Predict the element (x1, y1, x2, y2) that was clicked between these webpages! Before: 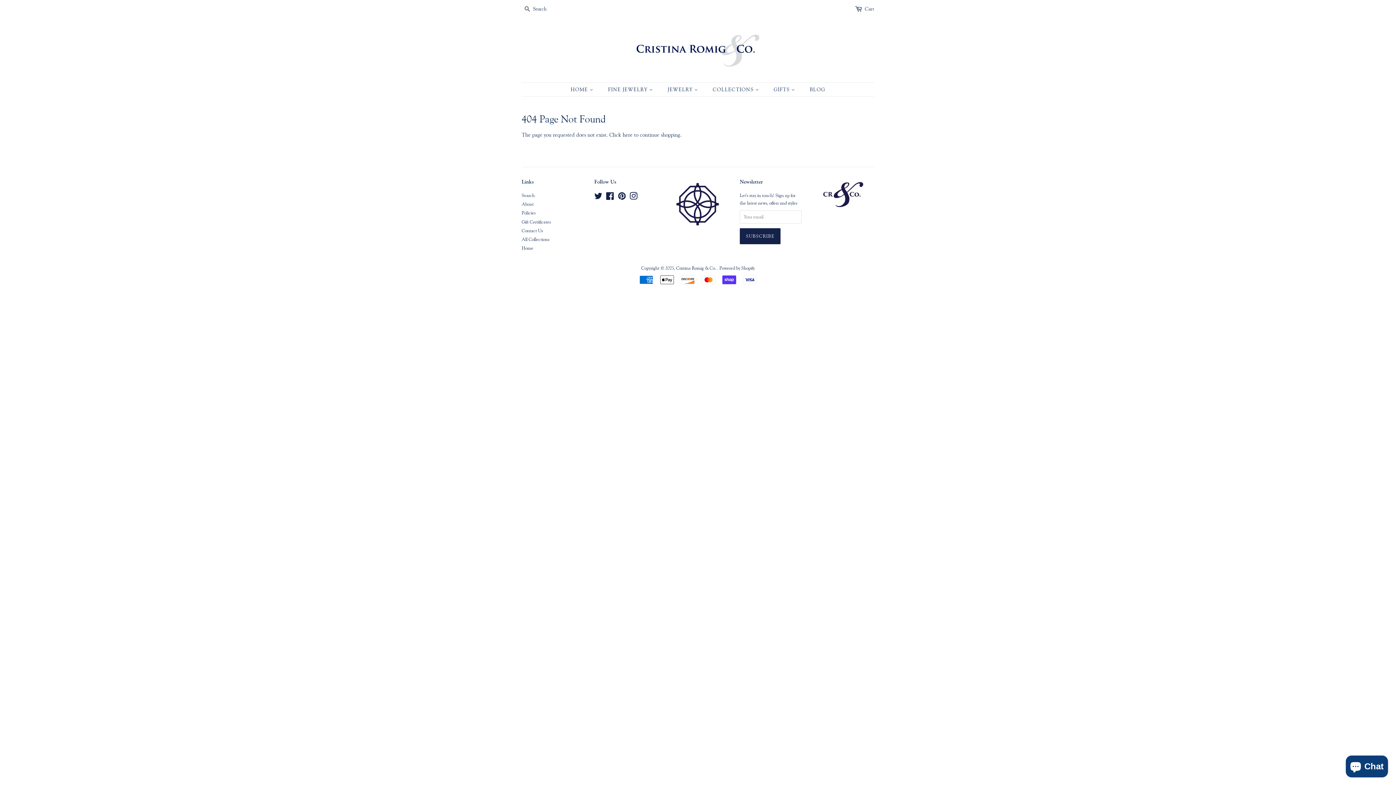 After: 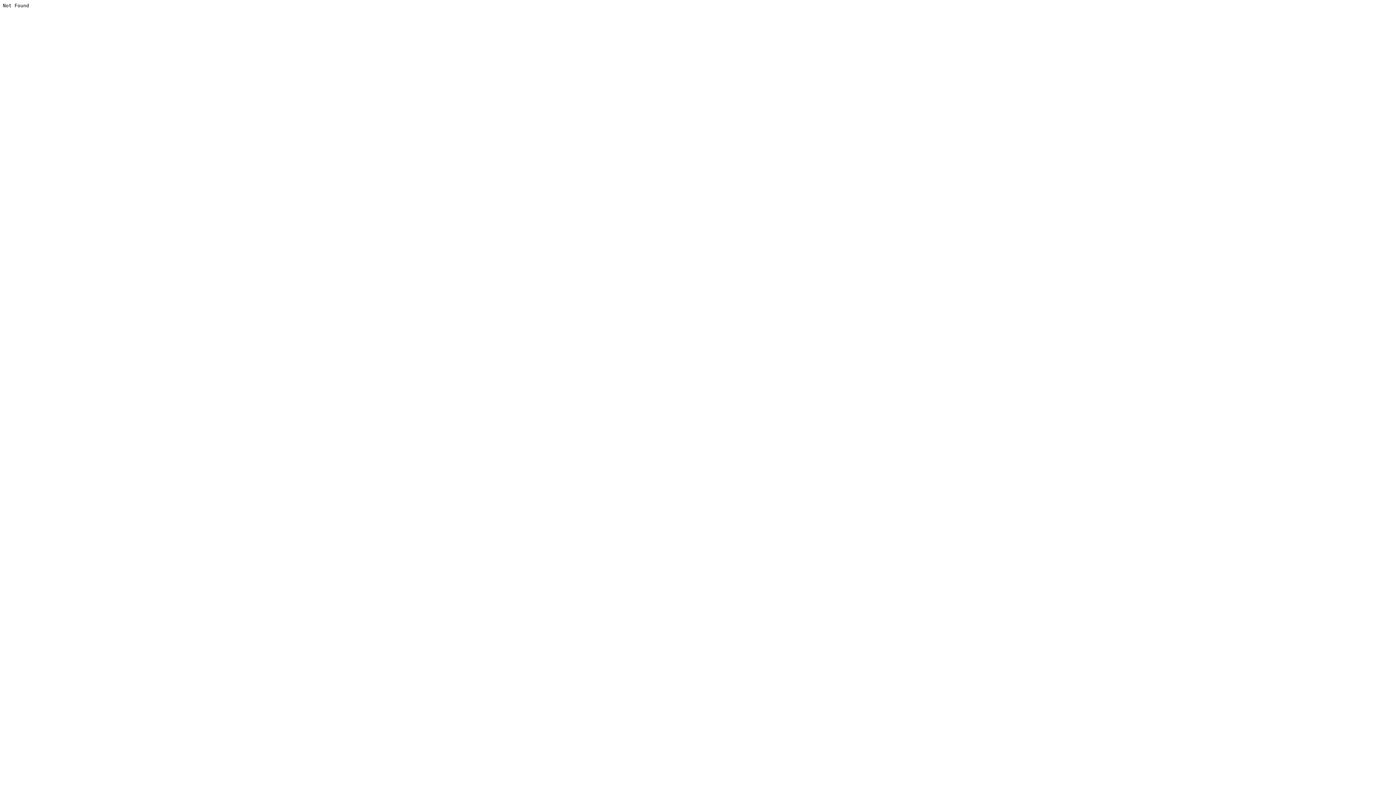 Action: bbox: (667, 227, 729, 233)